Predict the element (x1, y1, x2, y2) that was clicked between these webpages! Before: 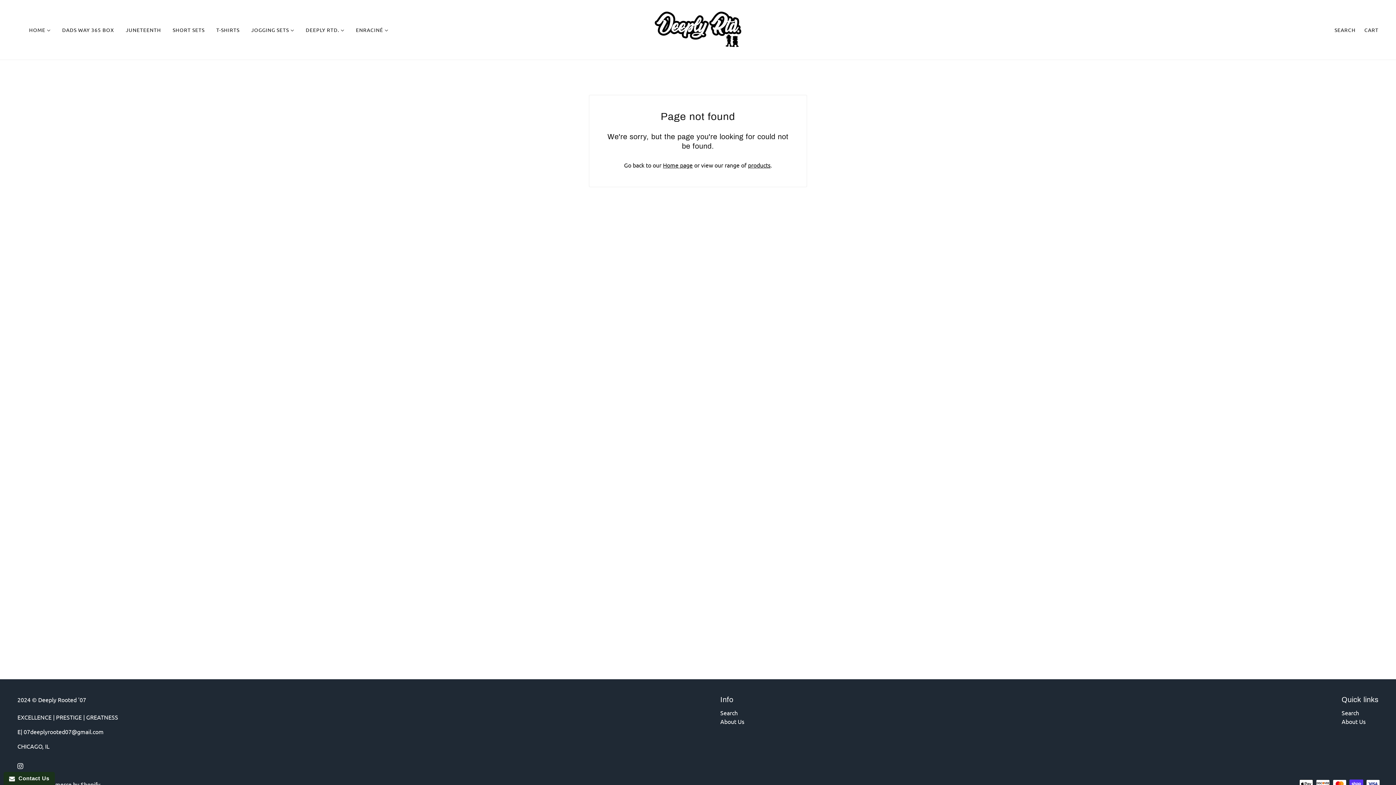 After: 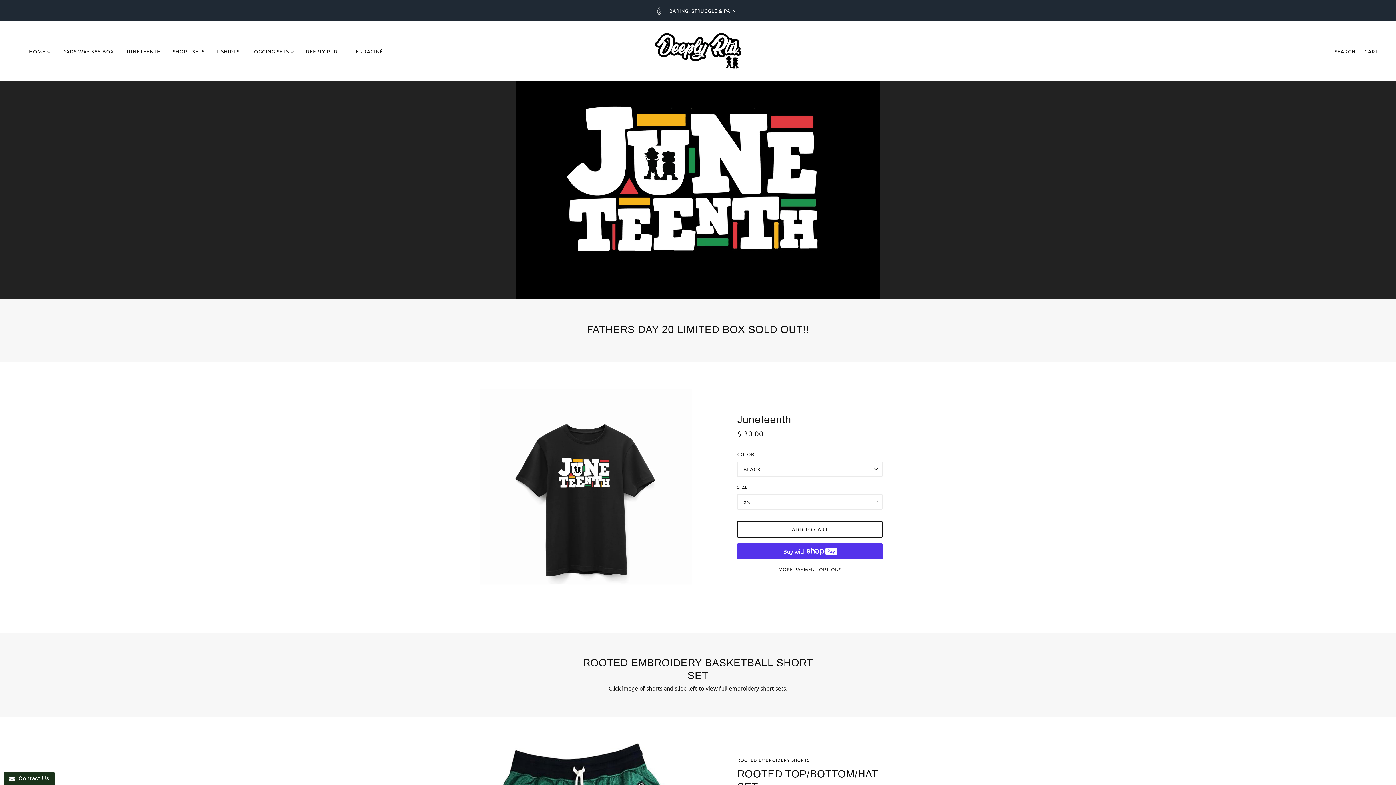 Action: label: HOME  bbox: (23, 21, 56, 38)